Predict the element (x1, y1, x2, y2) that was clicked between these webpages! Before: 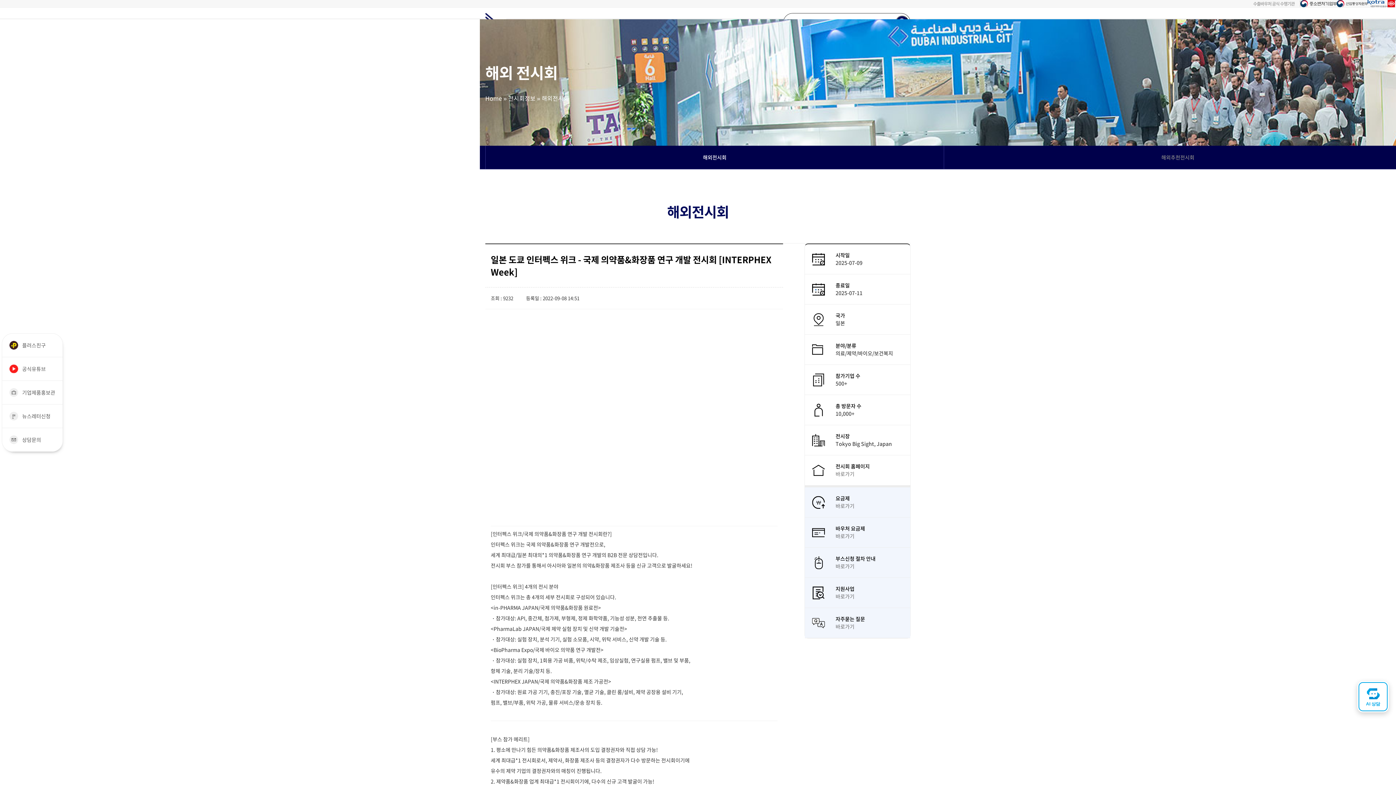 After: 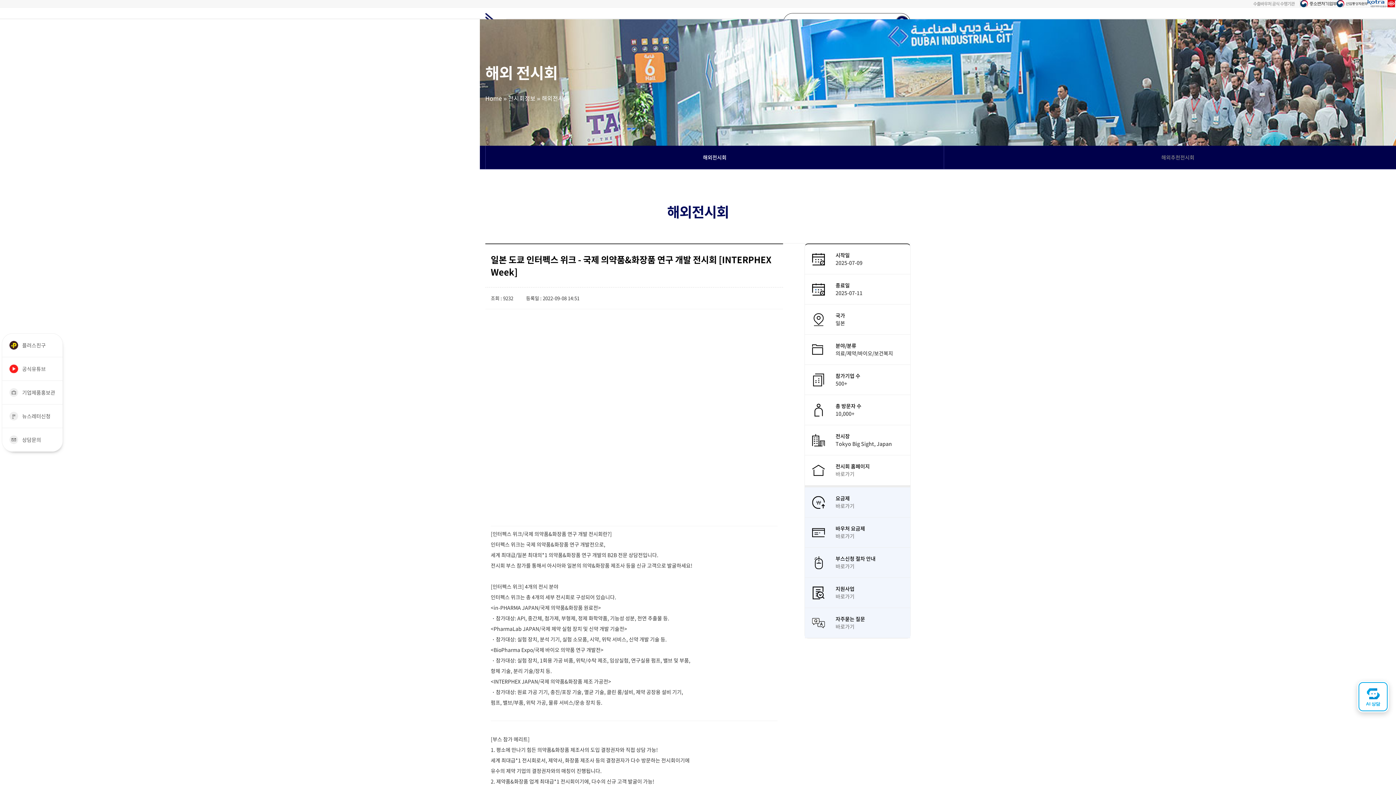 Action: bbox: (2, 404, 62, 428) label: 뉴스레터신청